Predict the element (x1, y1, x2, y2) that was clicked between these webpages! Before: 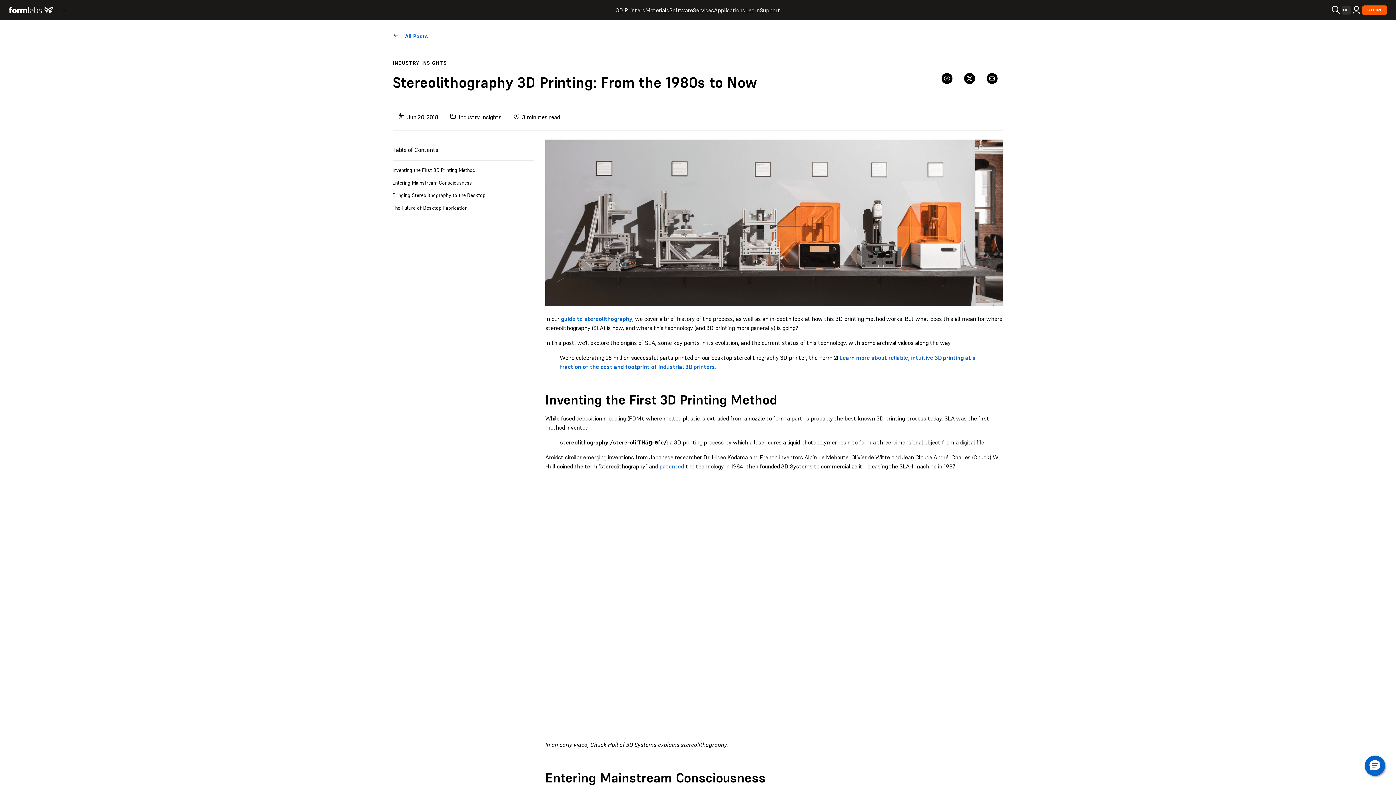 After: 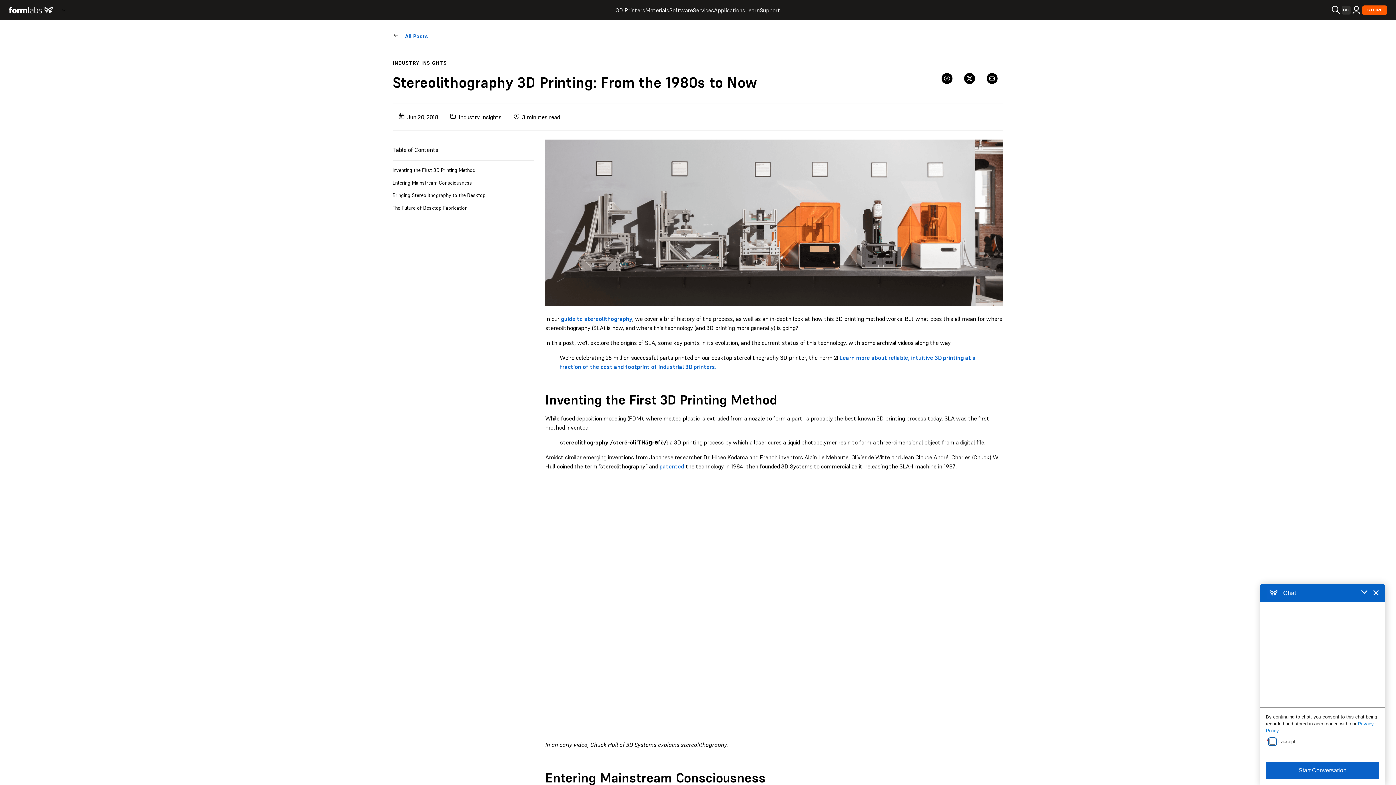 Action: bbox: (1365, 756, 1385, 776) label: Hello, have a question? Let’s chat.